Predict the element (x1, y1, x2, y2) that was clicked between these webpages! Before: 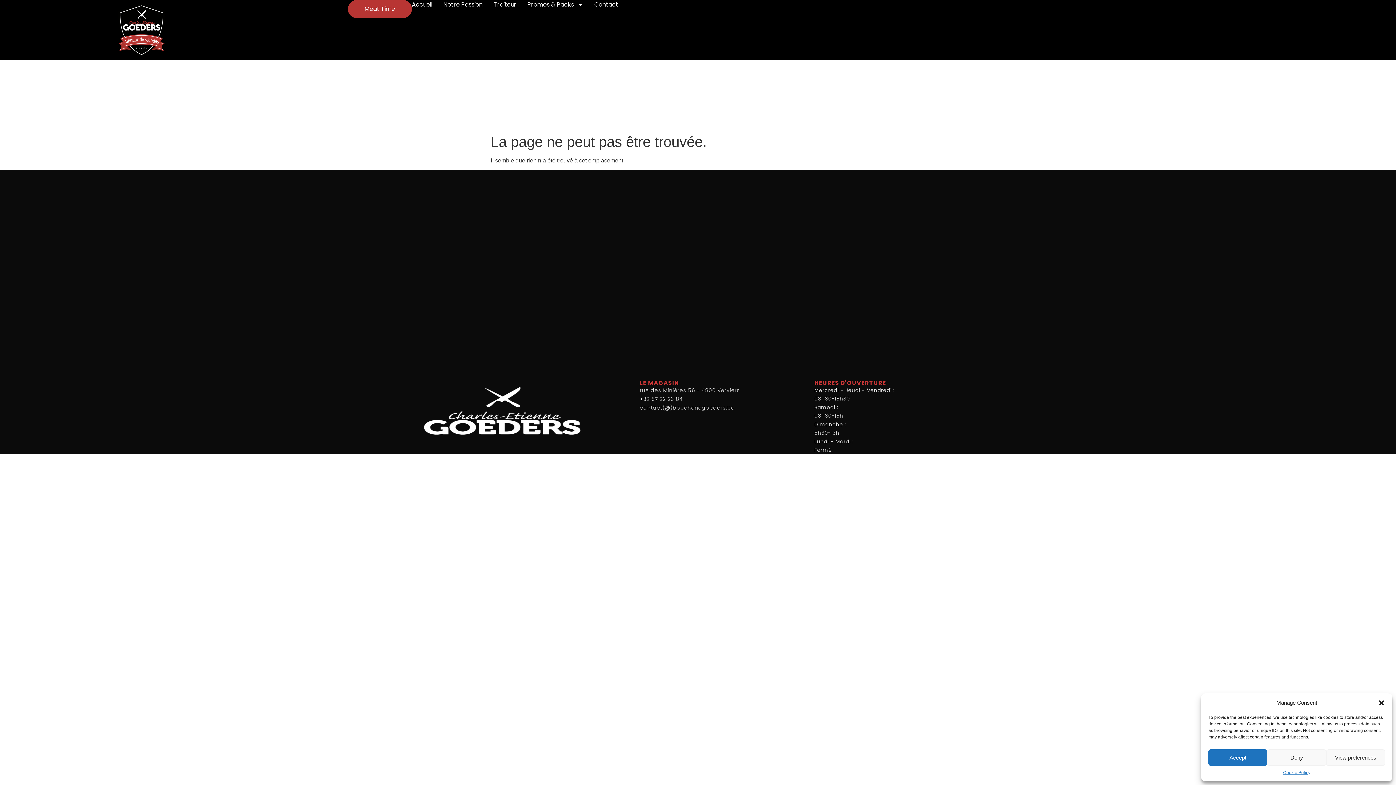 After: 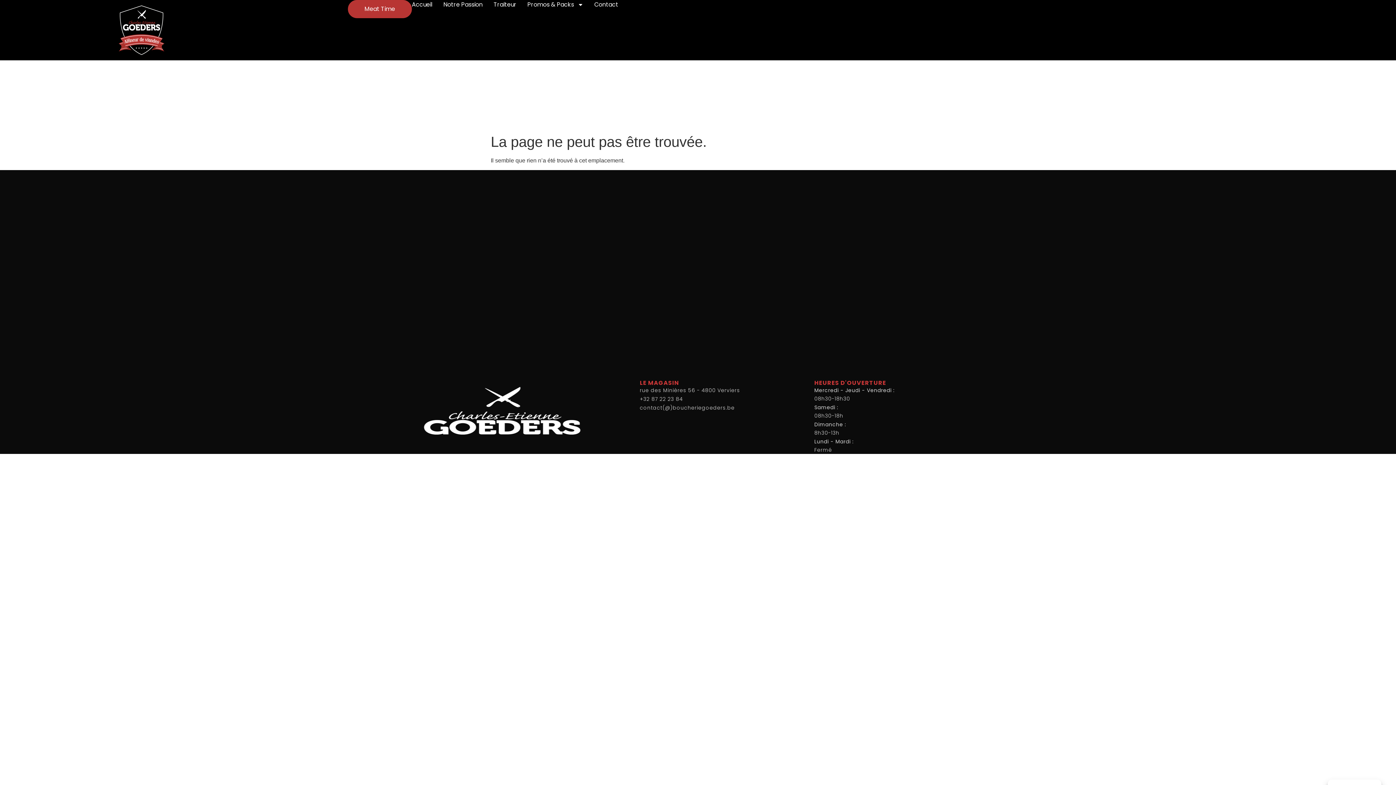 Action: bbox: (1378, 699, 1385, 706) label: Fermer la boîte de dialogue